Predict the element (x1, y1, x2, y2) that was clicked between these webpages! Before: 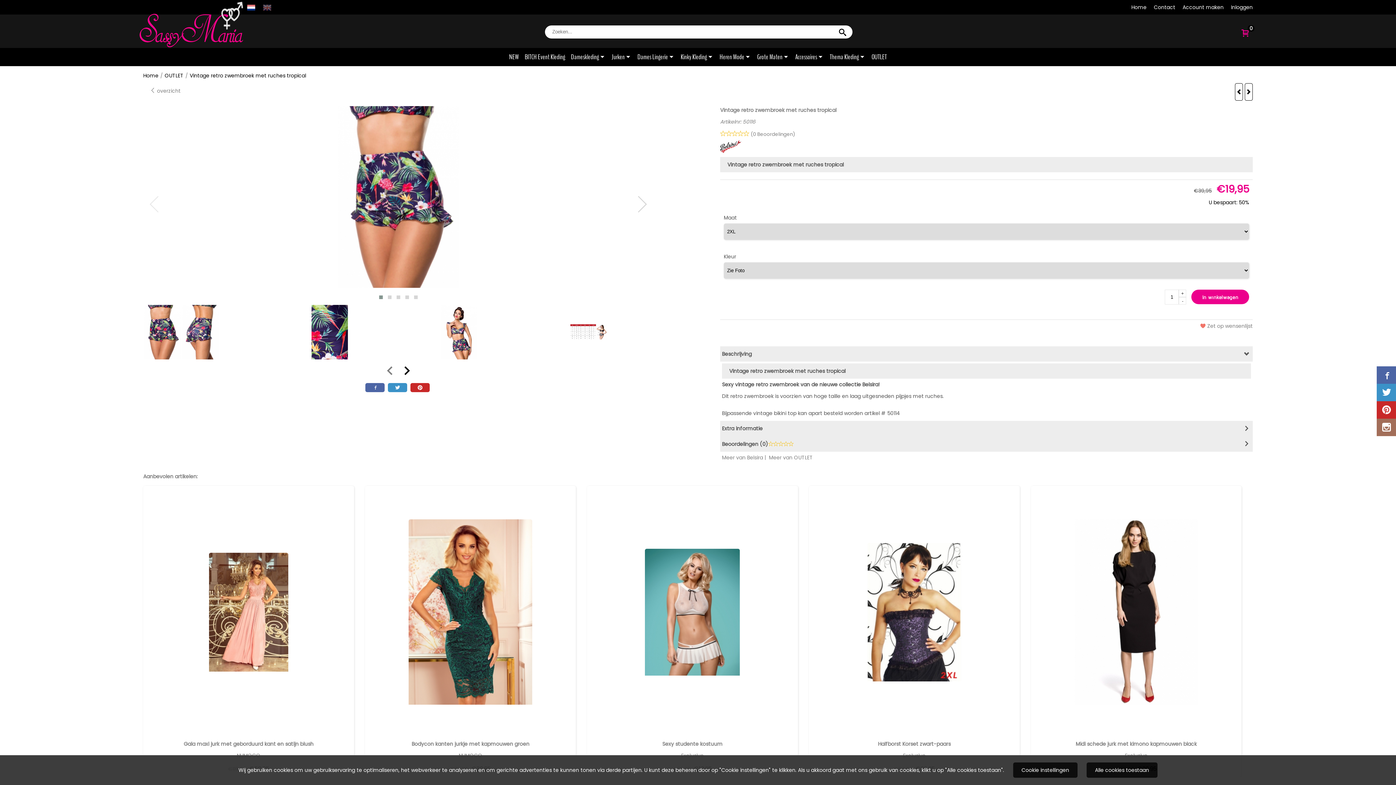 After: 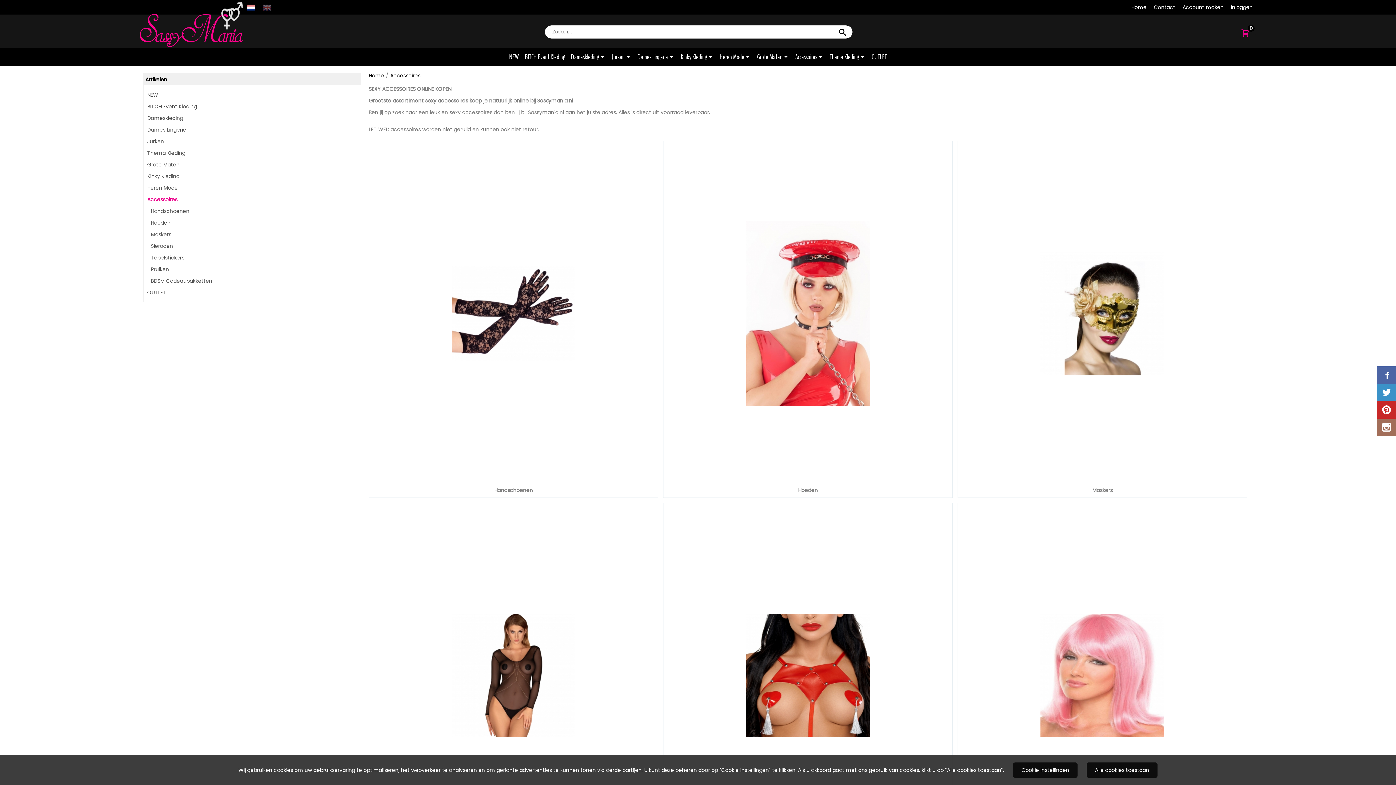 Action: bbox: (792, 48, 827, 66) label: Accessoires